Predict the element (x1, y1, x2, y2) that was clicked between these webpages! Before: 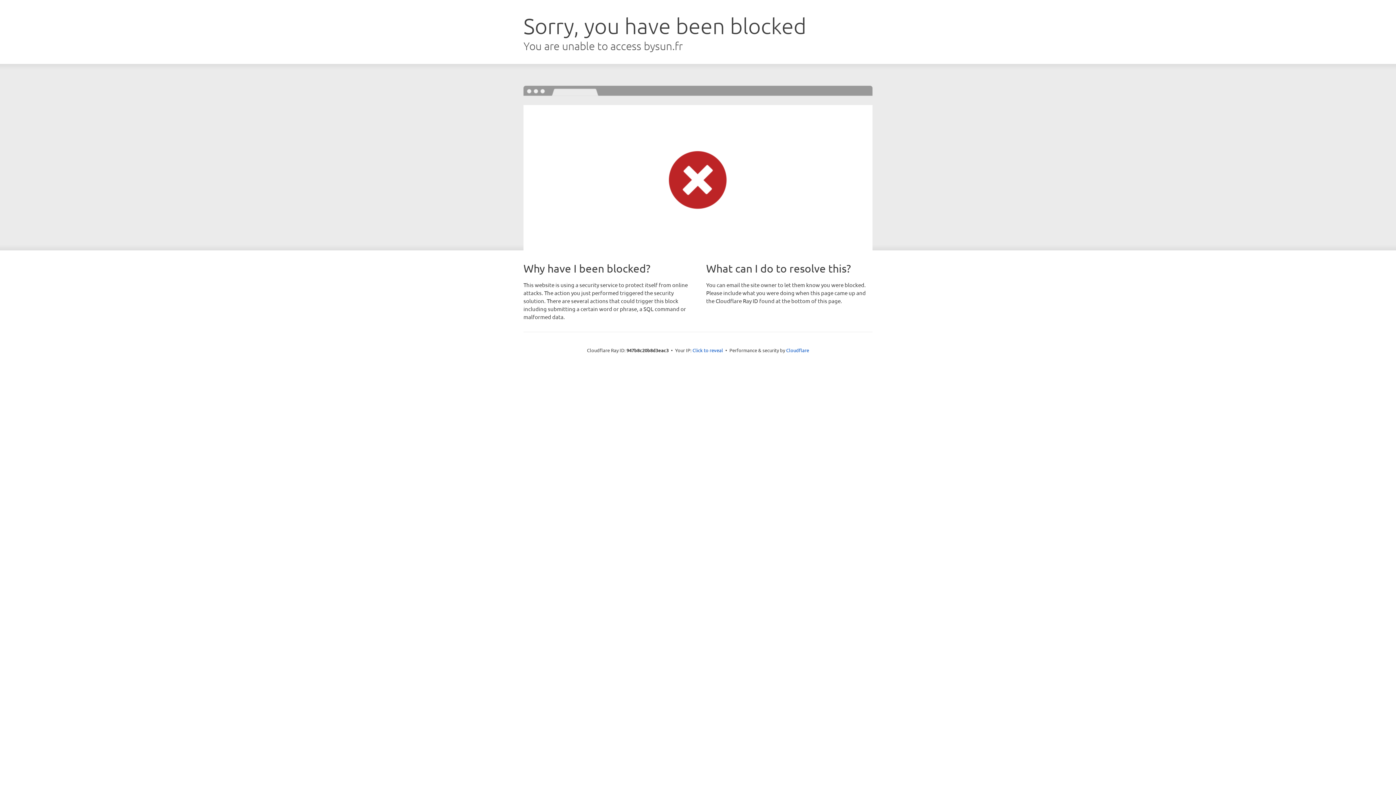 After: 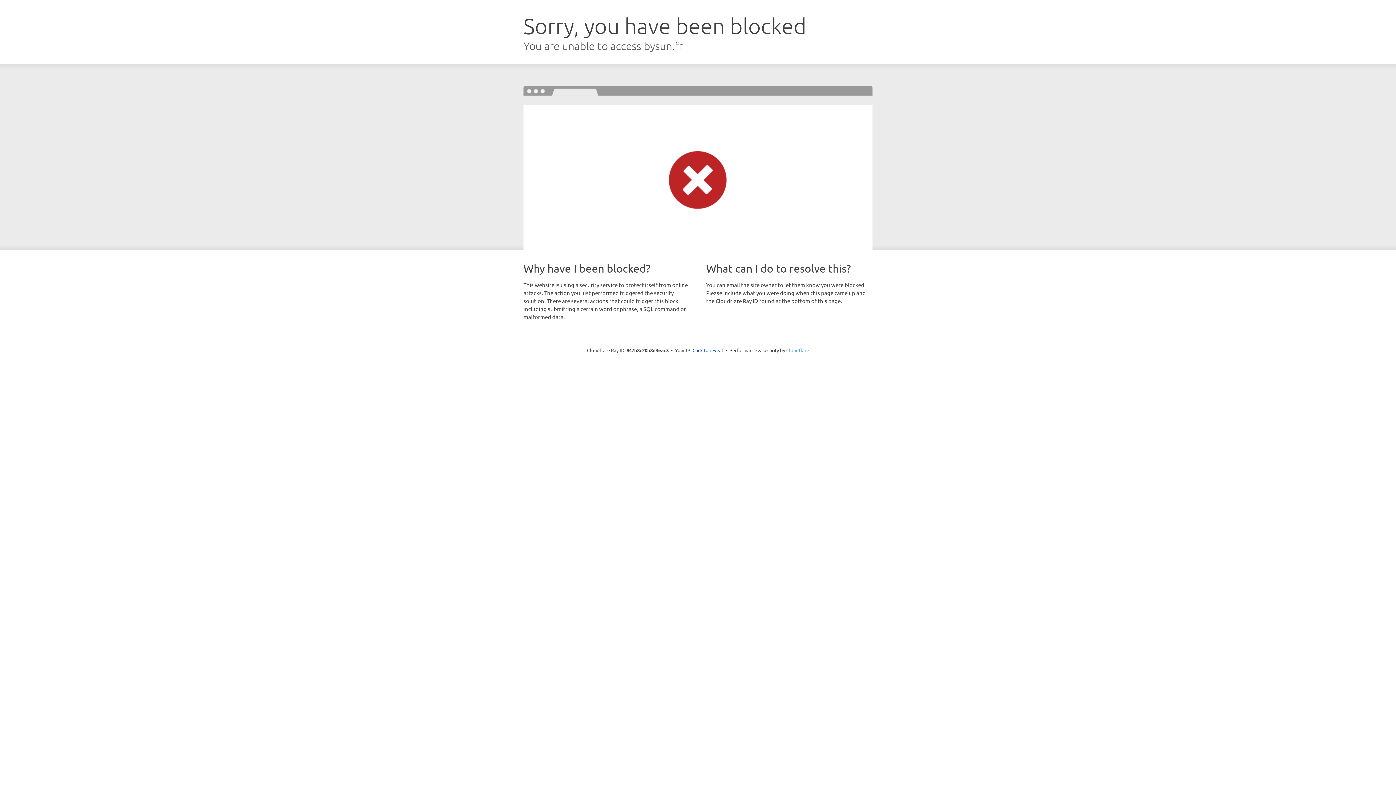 Action: label: Cloudflare bbox: (786, 347, 809, 353)